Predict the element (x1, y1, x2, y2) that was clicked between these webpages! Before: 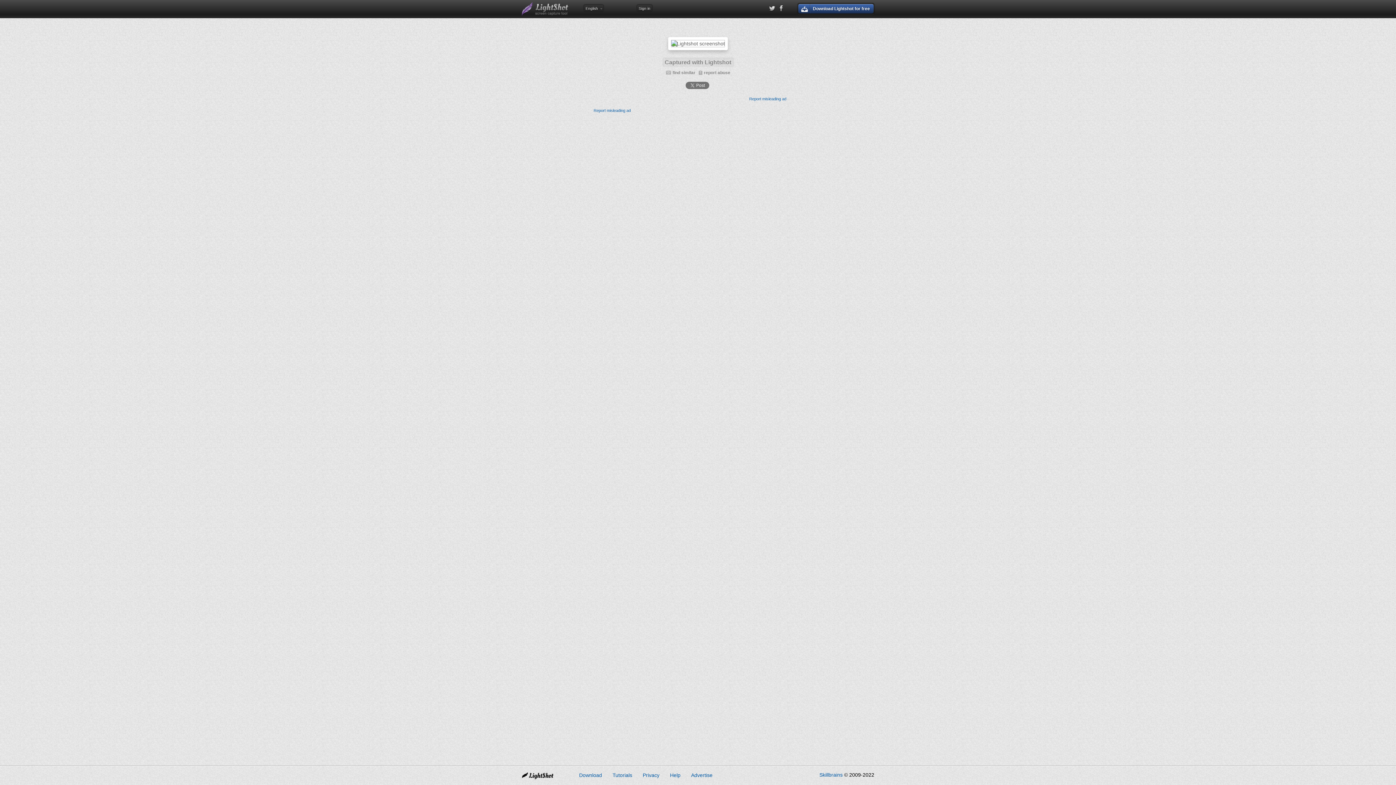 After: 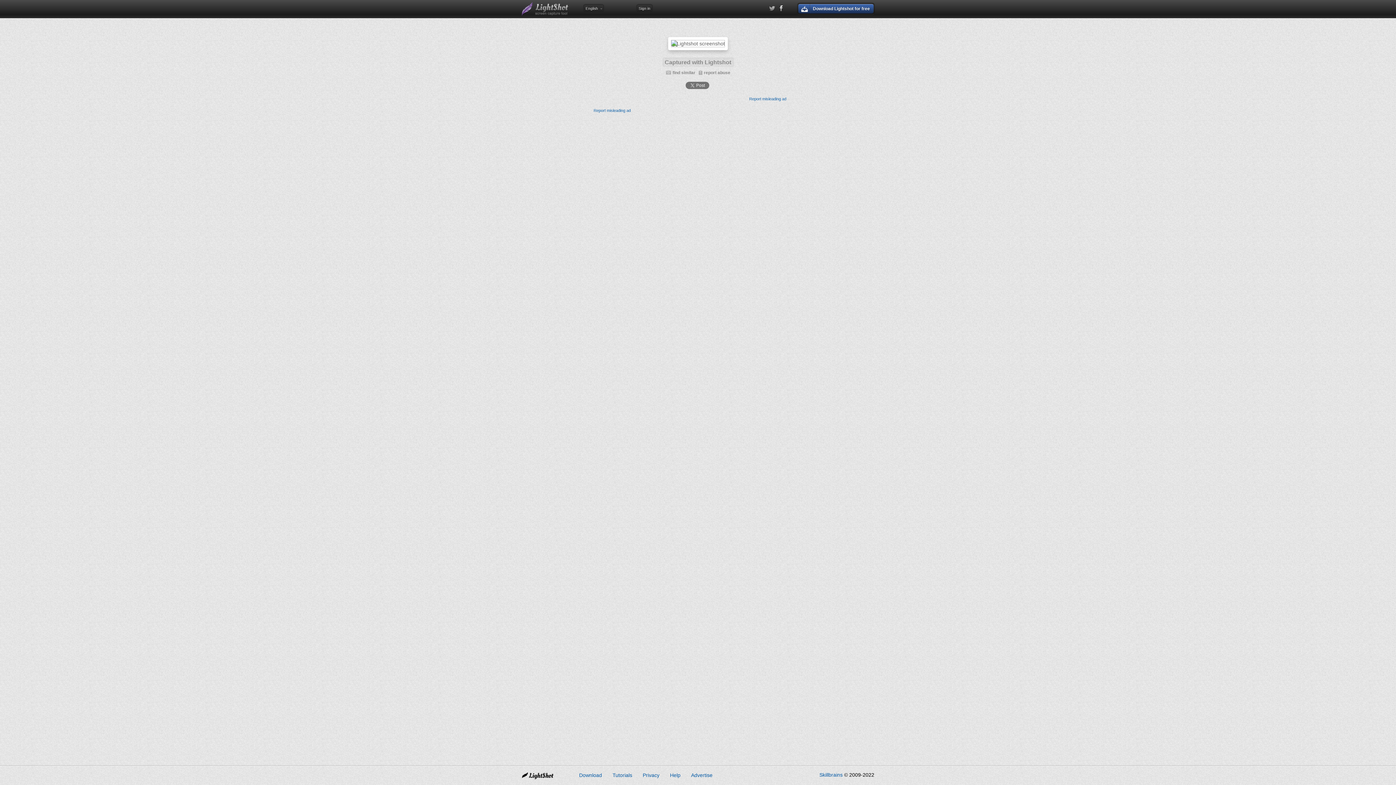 Action: bbox: (769, 4, 775, 12)